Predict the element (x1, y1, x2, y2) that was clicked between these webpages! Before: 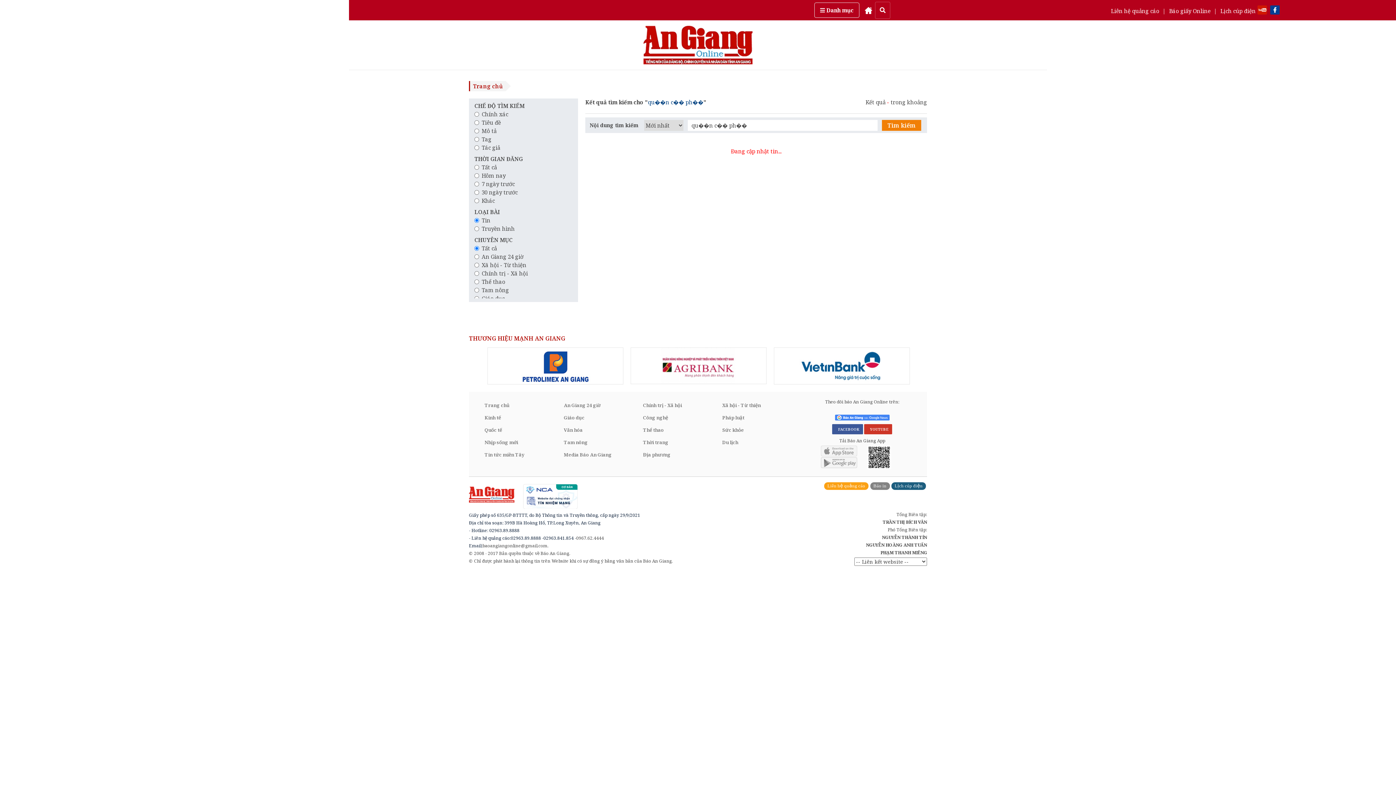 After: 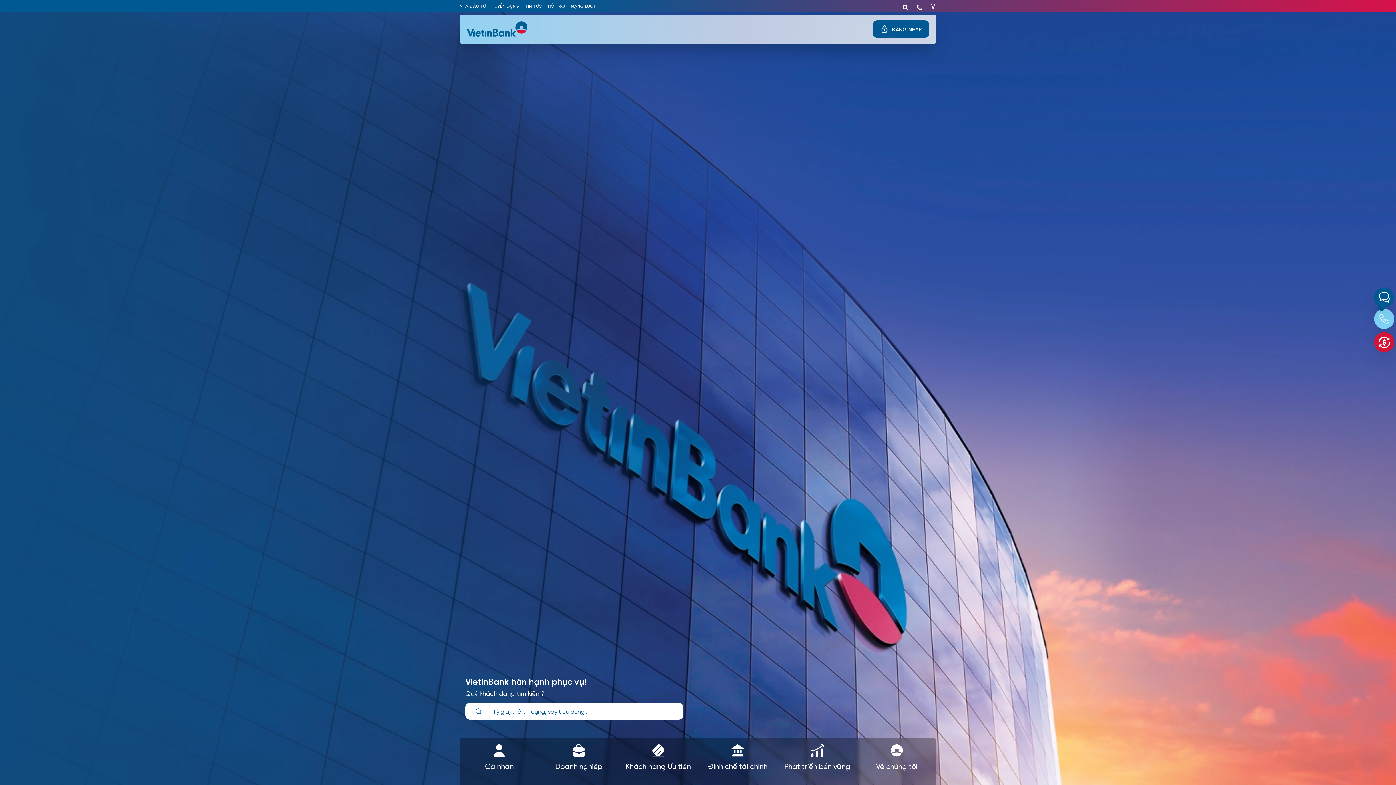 Action: bbox: (773, 347, 909, 384)